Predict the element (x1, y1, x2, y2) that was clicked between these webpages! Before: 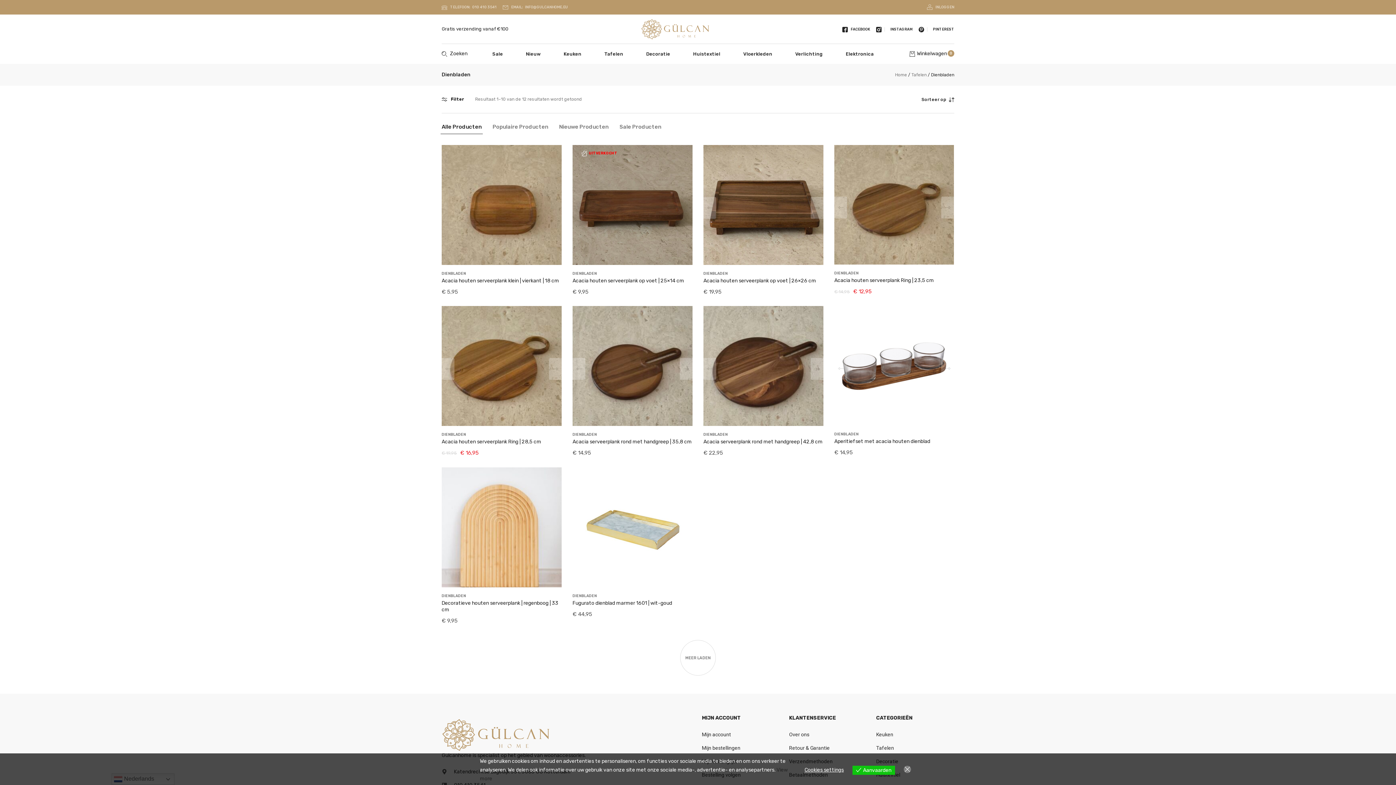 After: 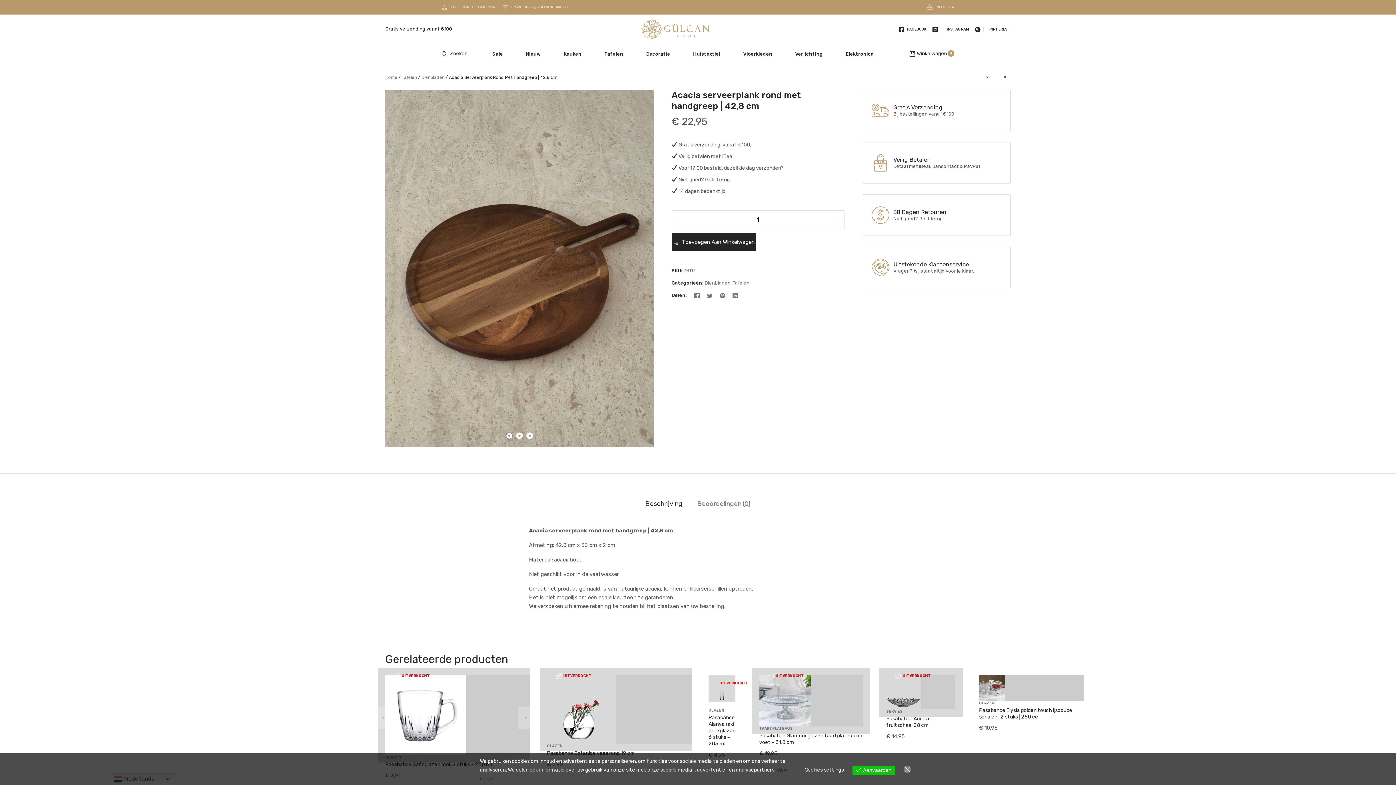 Action: bbox: (703, 306, 823, 426)